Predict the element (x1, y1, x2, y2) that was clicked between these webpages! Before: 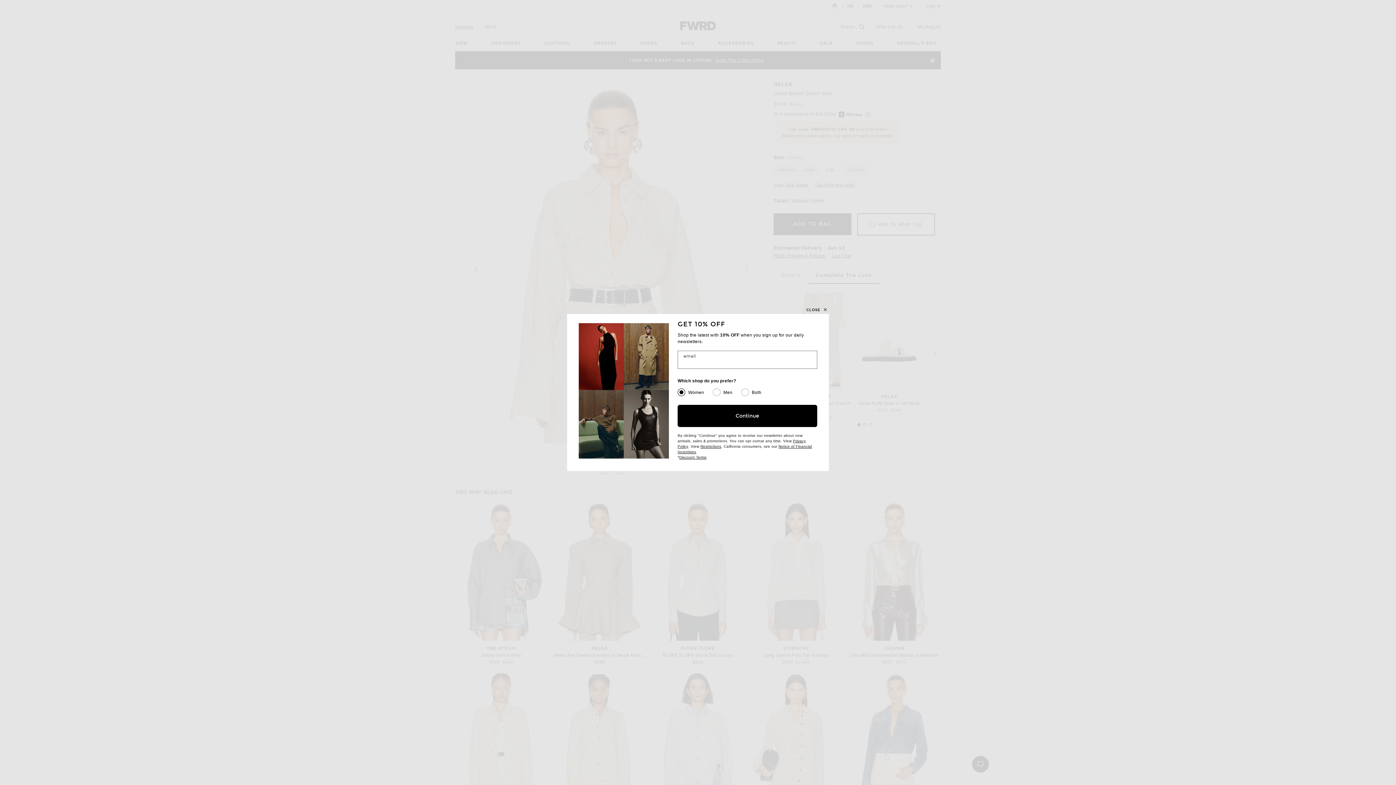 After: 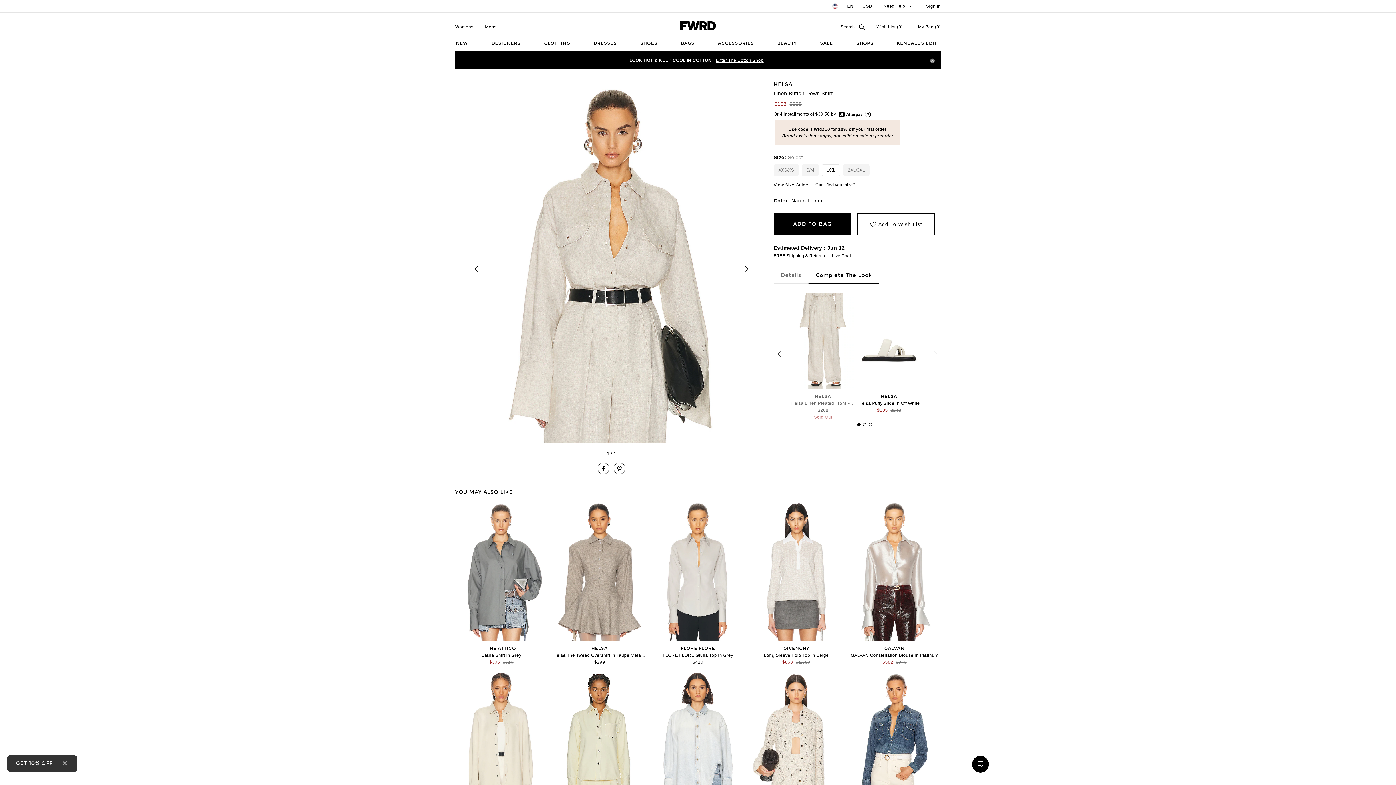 Action: bbox: (805, 303, 829, 316) label: Close Modal